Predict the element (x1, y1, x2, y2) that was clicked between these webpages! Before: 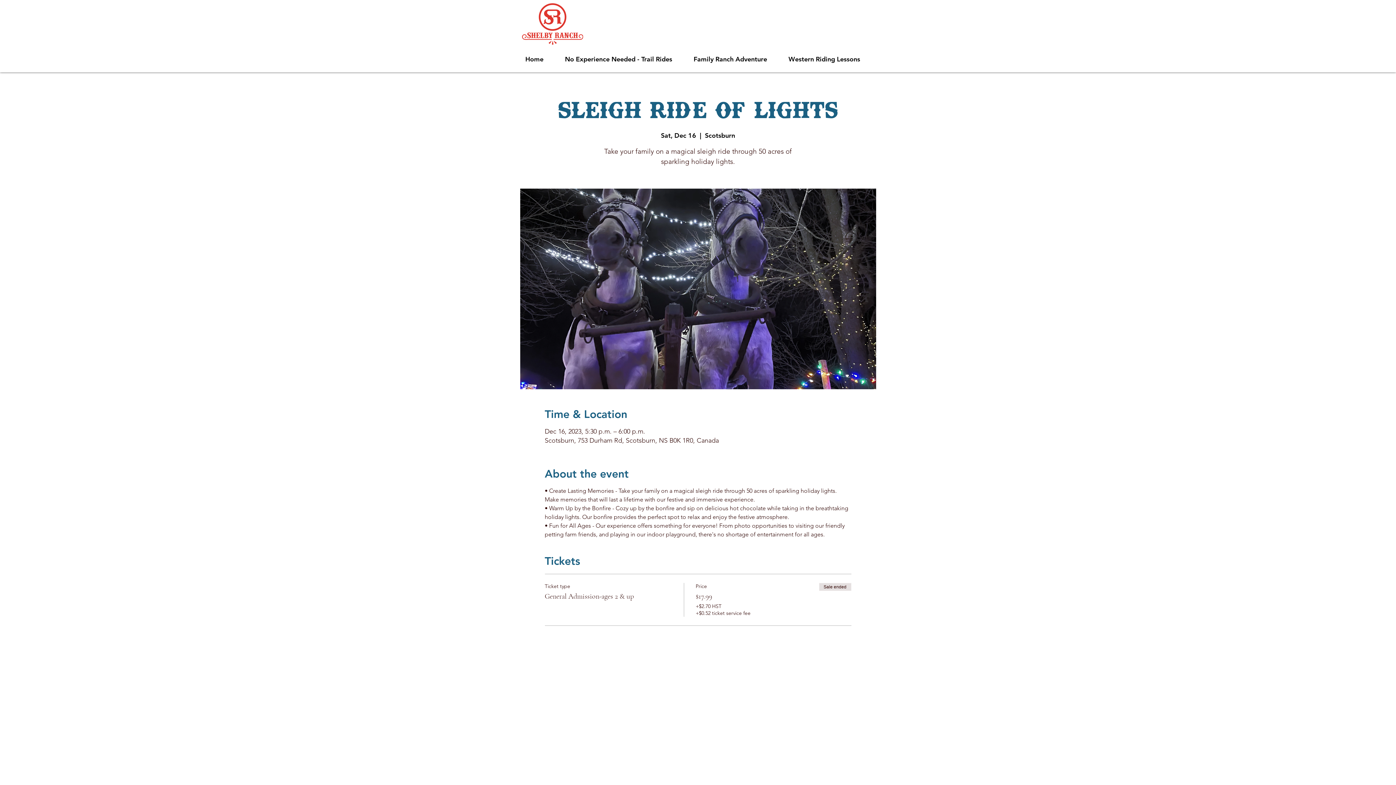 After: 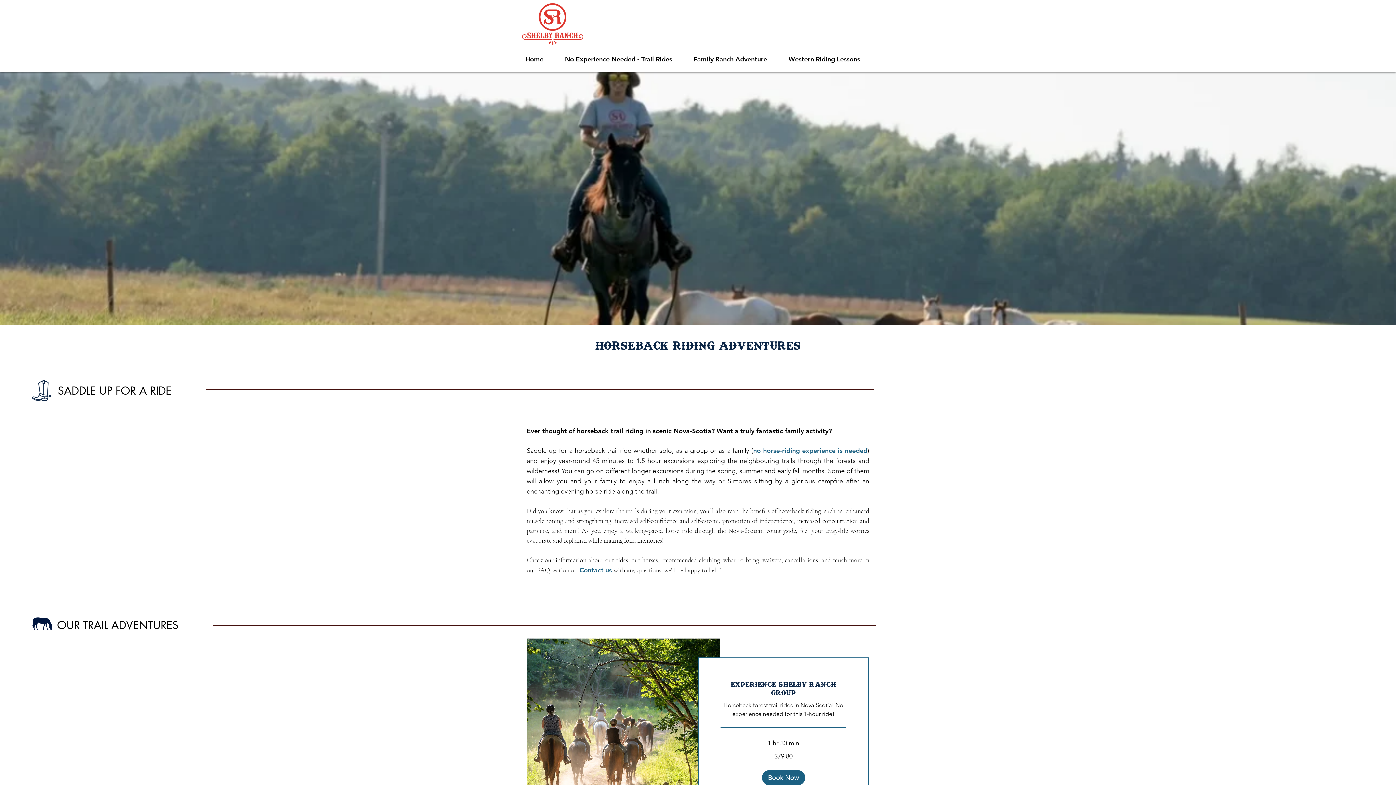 Action: bbox: (559, 50, 688, 68) label: No Experience Needed - Trail Rides